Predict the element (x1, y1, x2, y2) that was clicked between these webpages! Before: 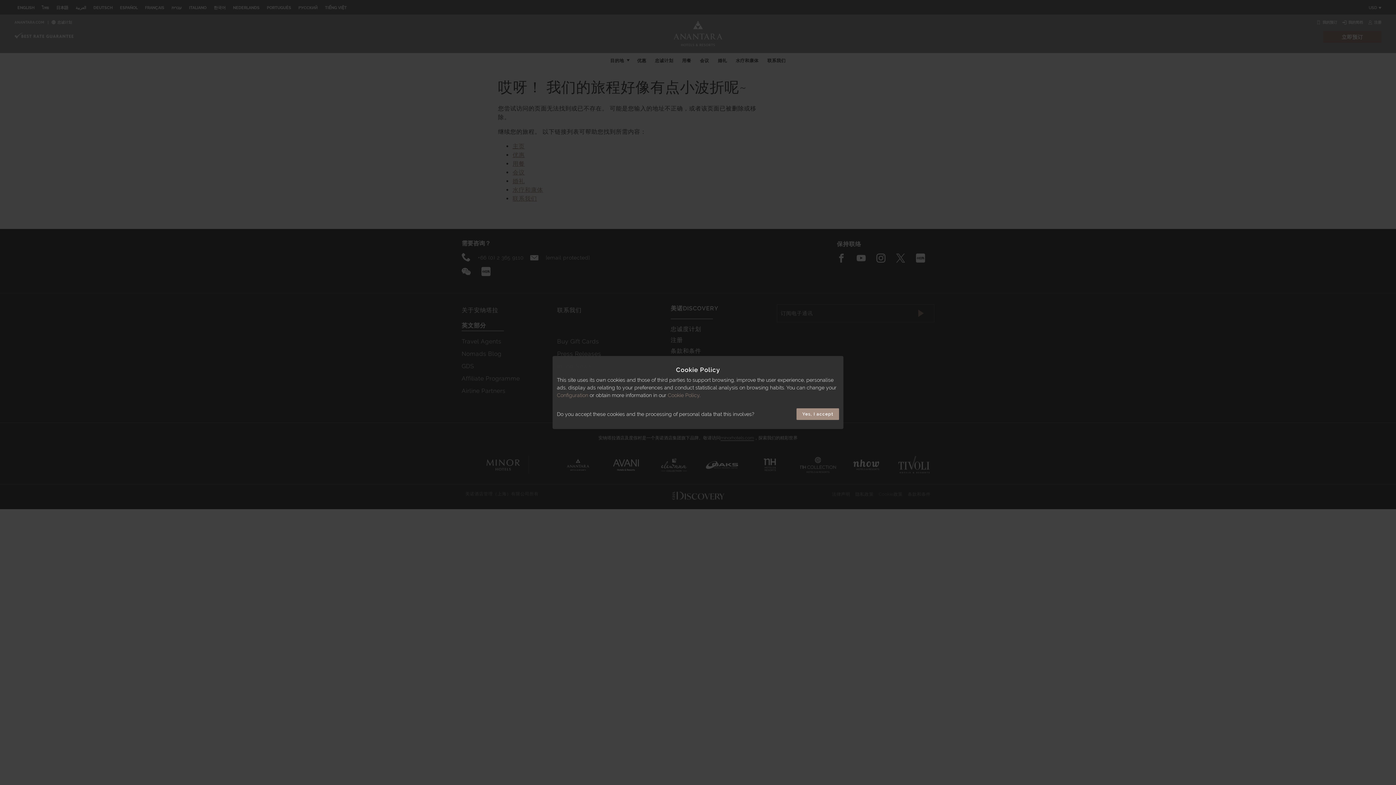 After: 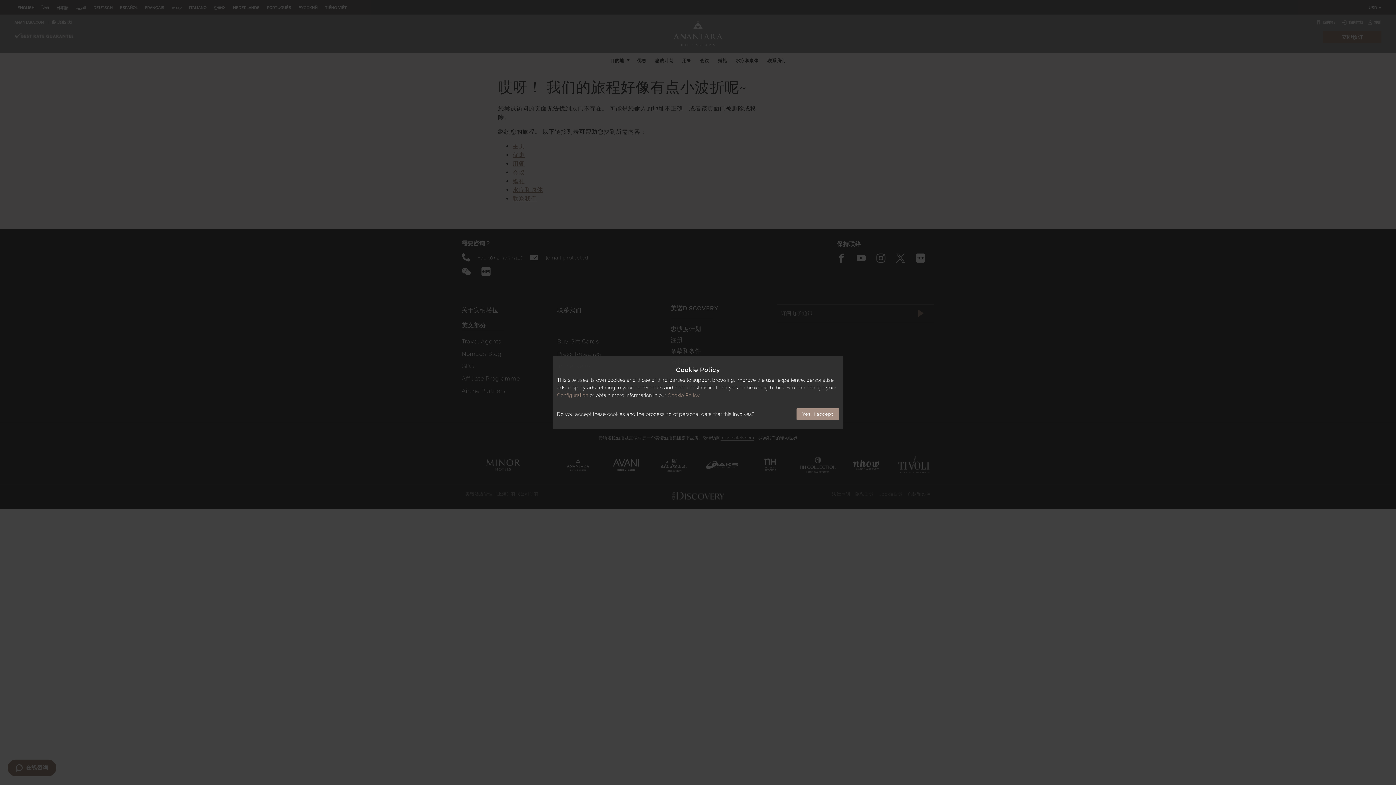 Action: bbox: (668, 392, 699, 398) label: Cookie Policy